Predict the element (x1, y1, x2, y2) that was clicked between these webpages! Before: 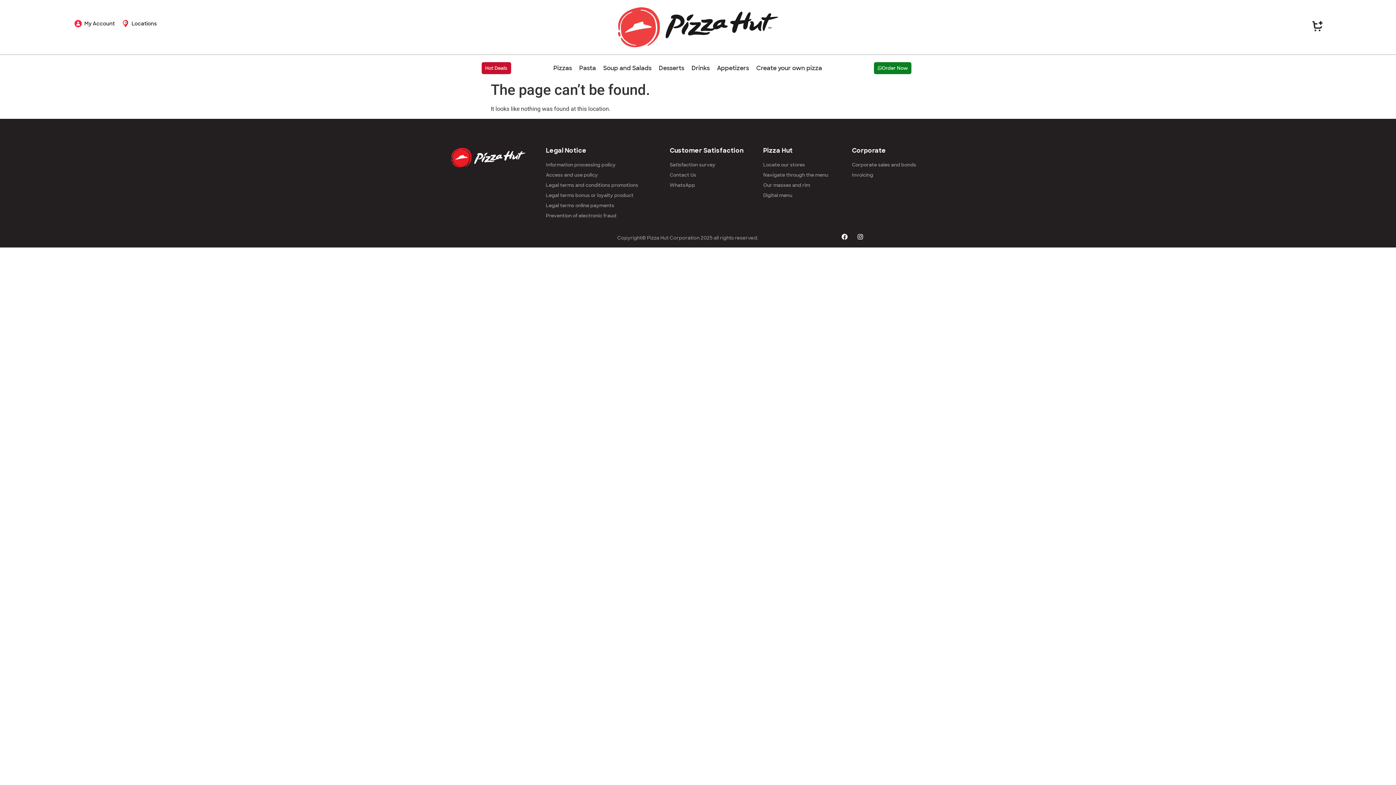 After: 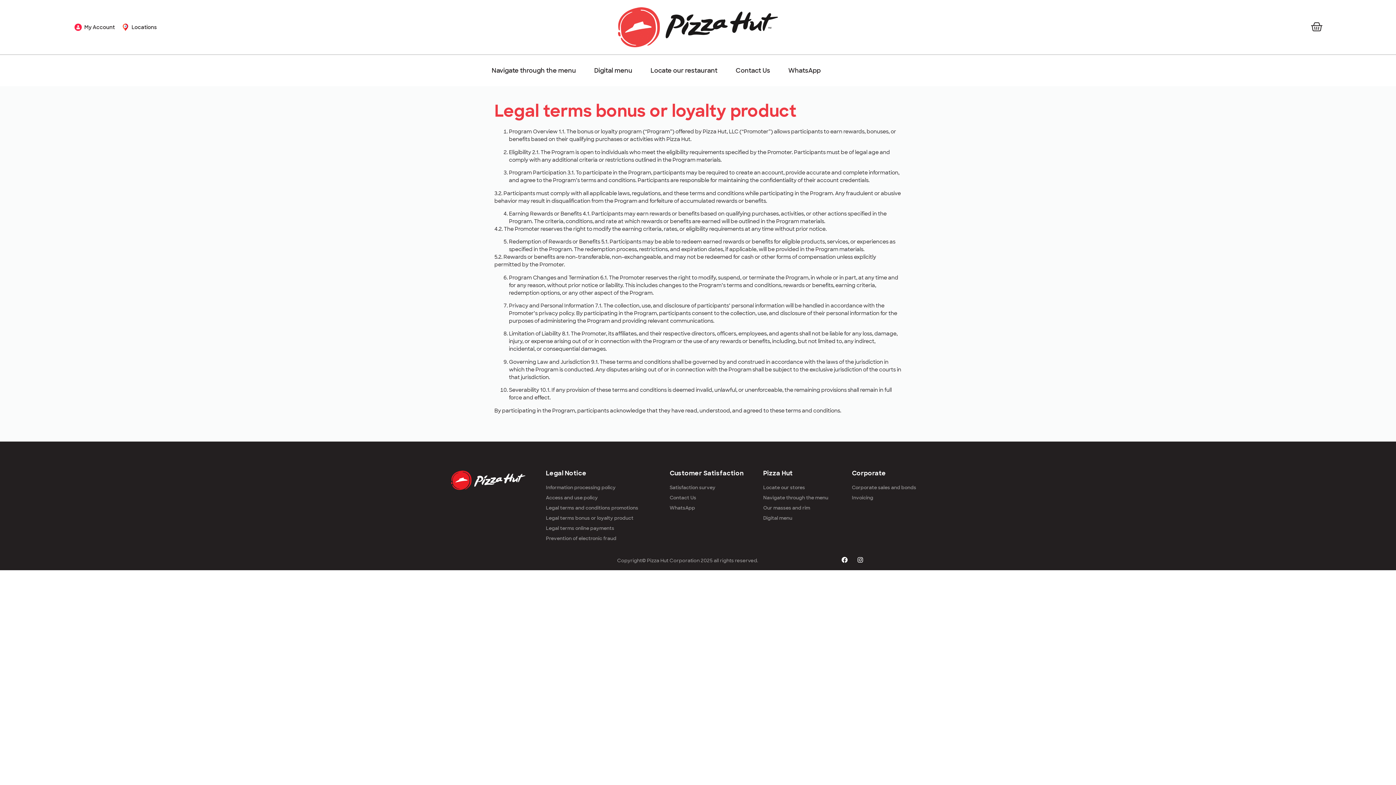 Action: label: Legal terms bonus or loyalty product bbox: (546, 191, 662, 198)